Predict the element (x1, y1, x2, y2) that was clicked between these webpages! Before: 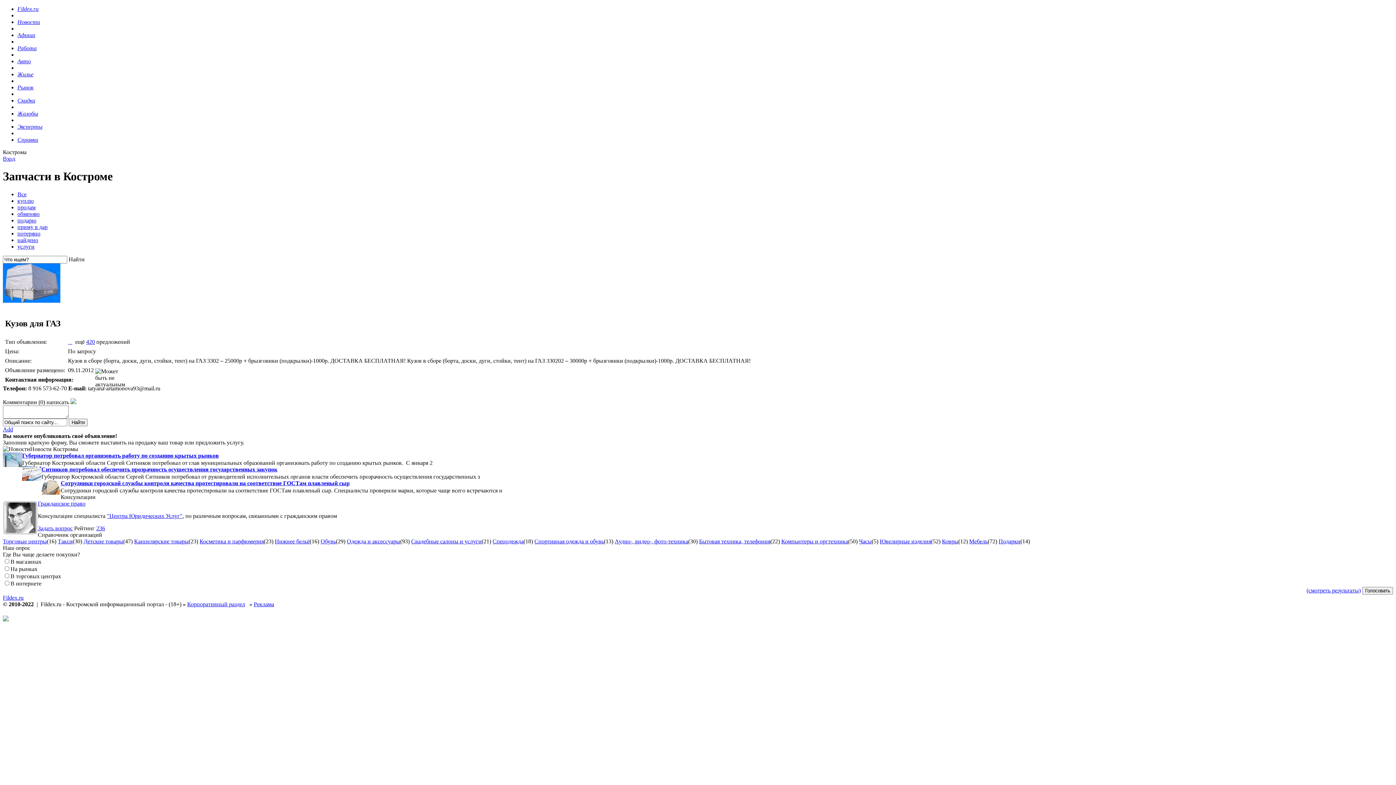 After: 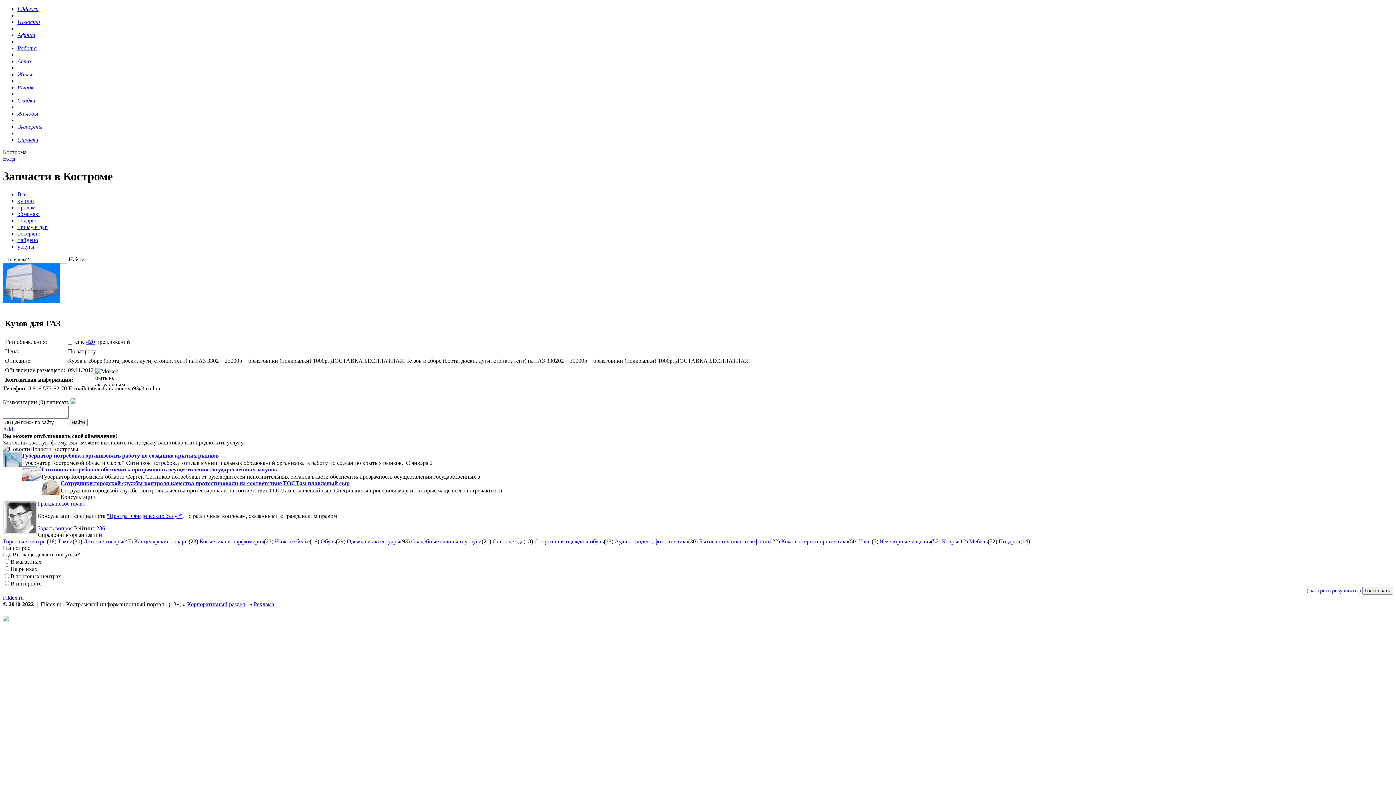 Action: bbox: (2, 263, 1393, 302)